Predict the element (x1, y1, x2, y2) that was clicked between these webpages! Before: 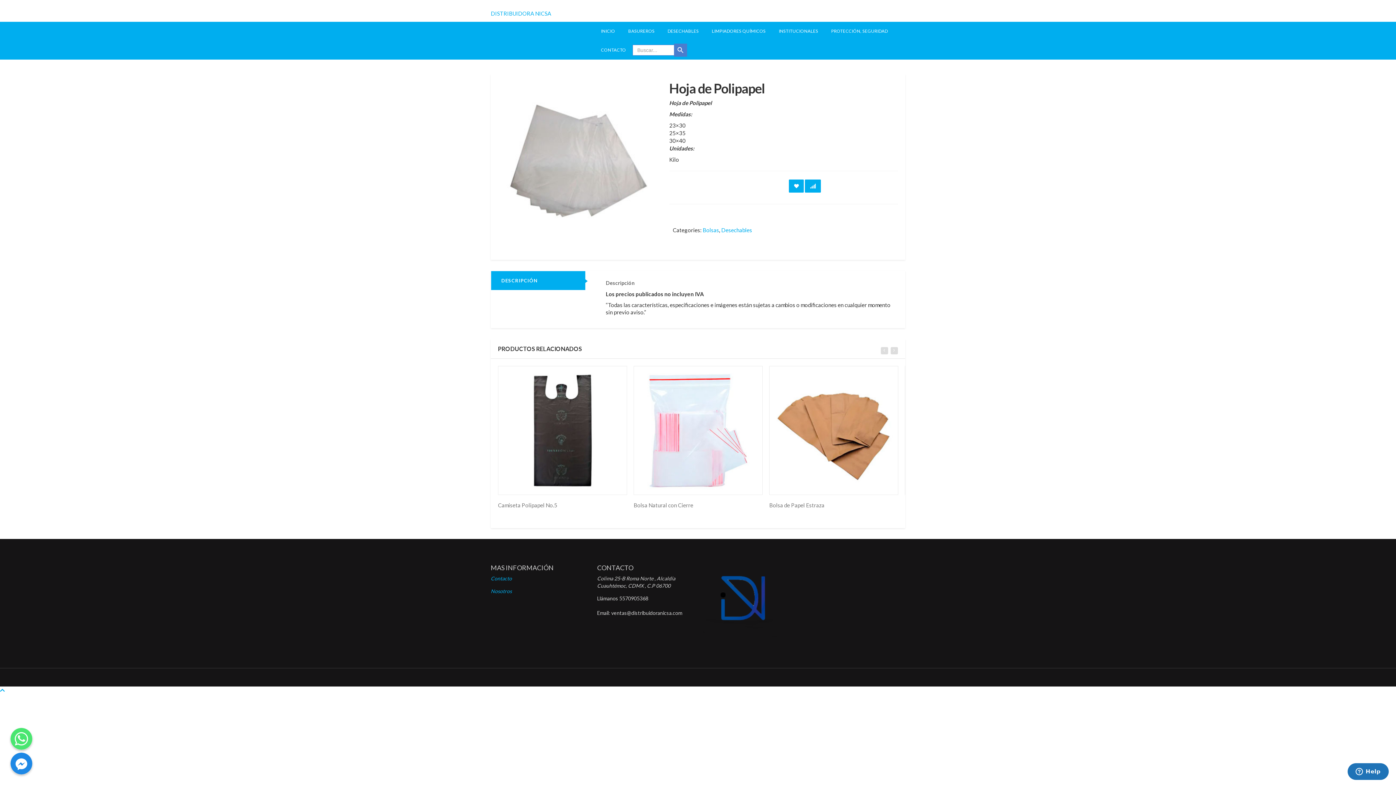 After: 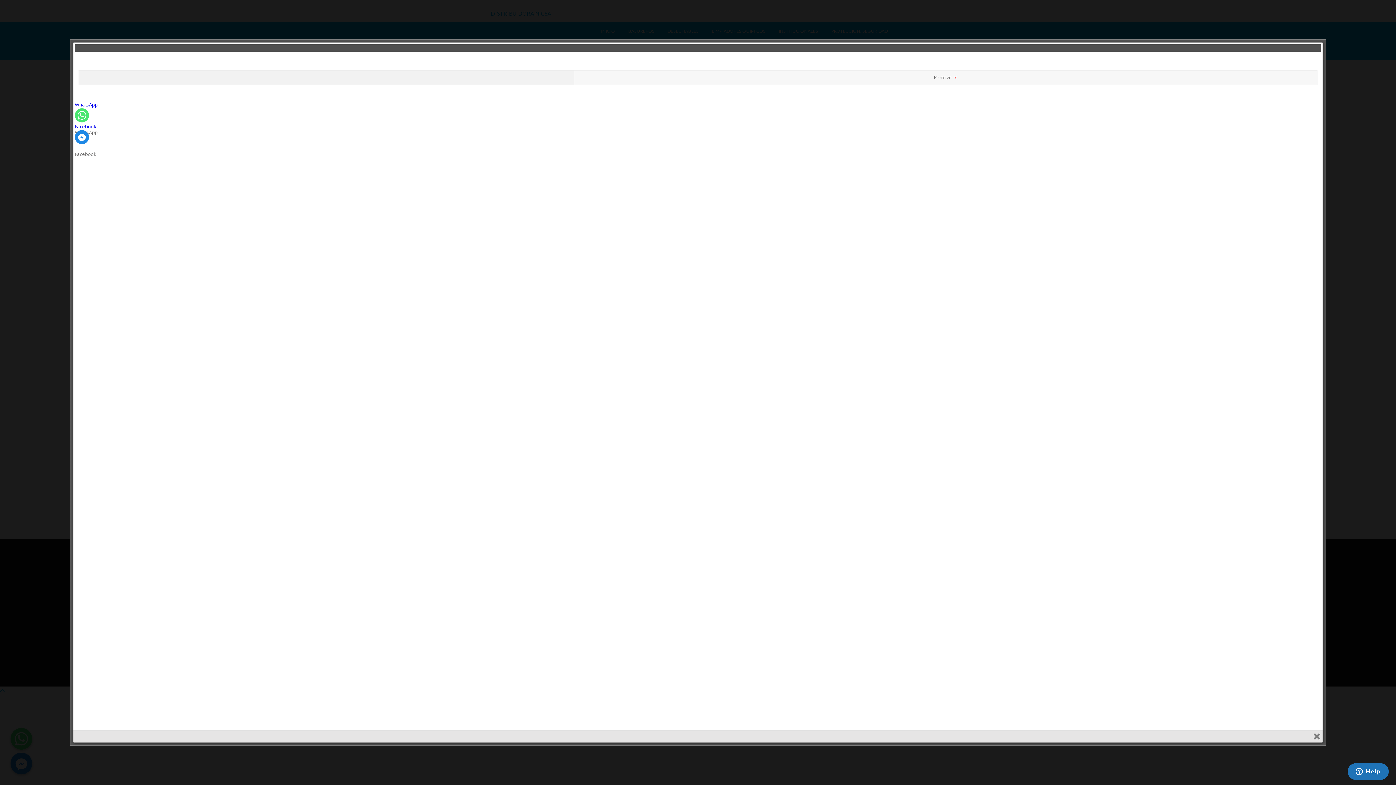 Action: bbox: (706, 368, 720, 380)